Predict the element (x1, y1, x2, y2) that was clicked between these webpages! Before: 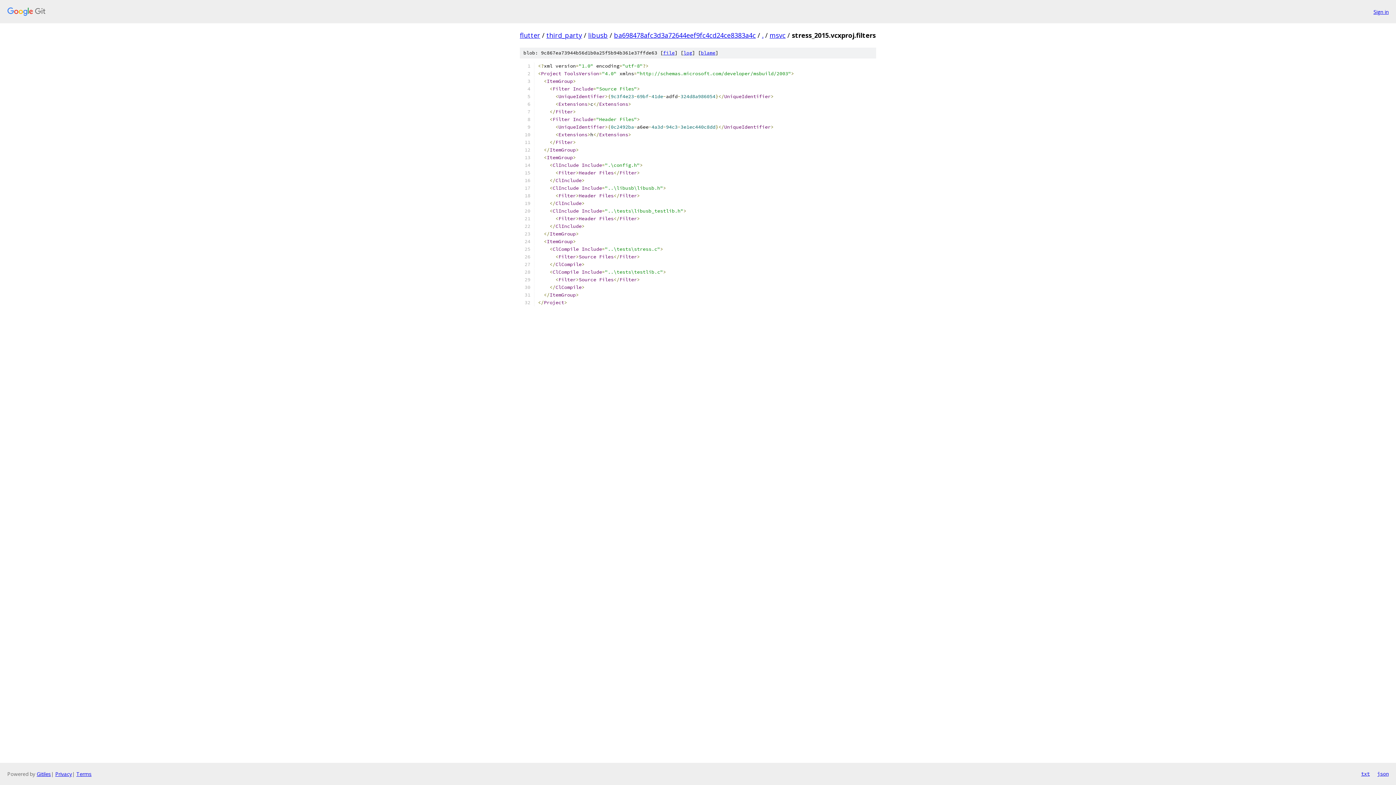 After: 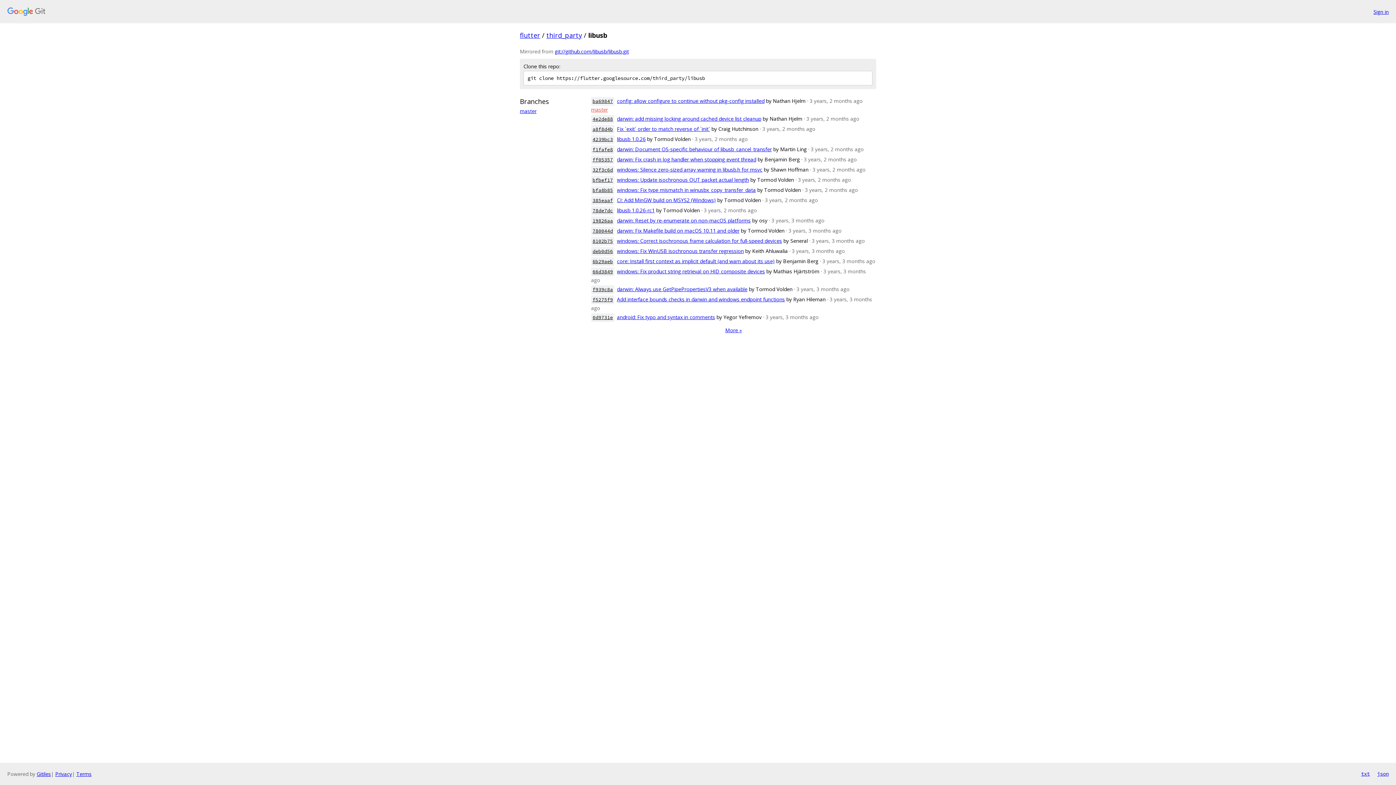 Action: bbox: (588, 30, 608, 39) label: libusb